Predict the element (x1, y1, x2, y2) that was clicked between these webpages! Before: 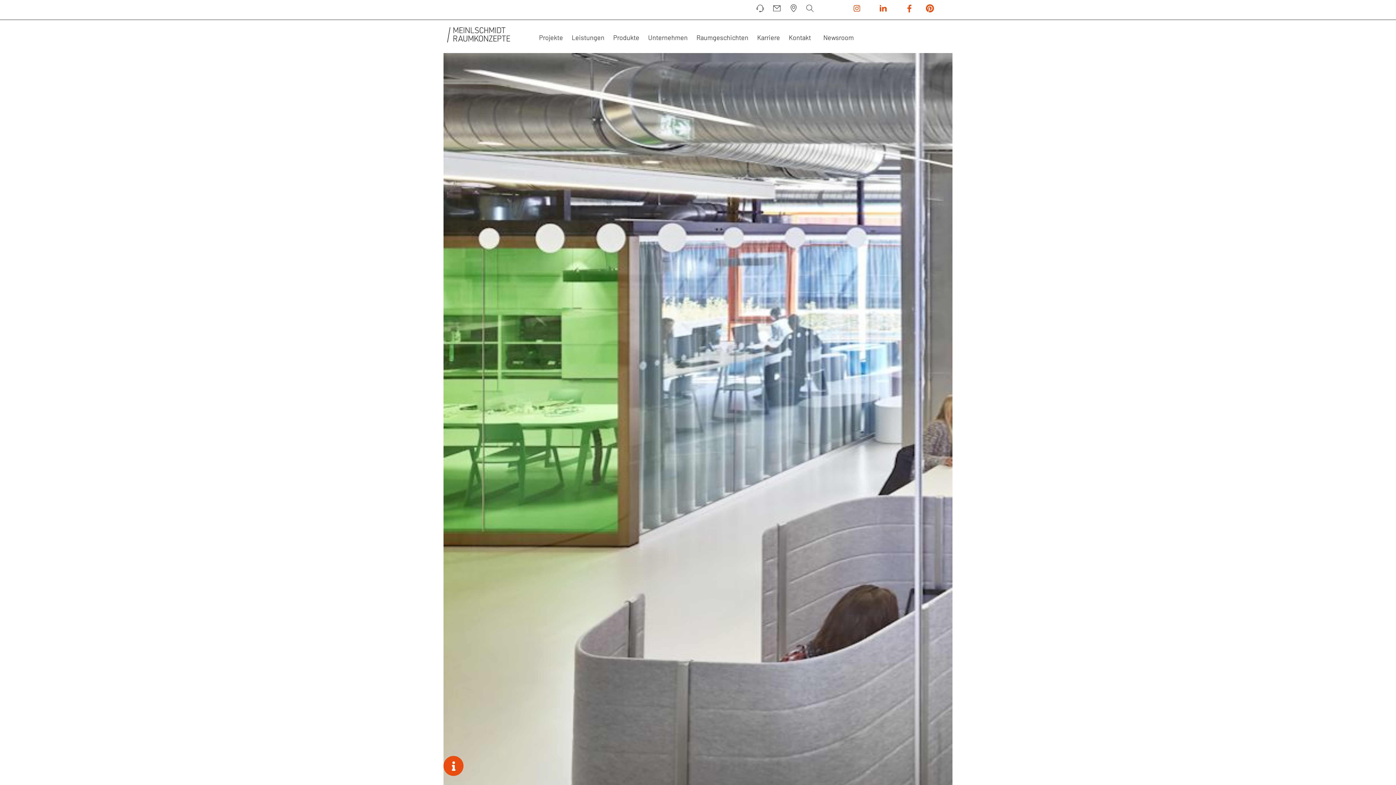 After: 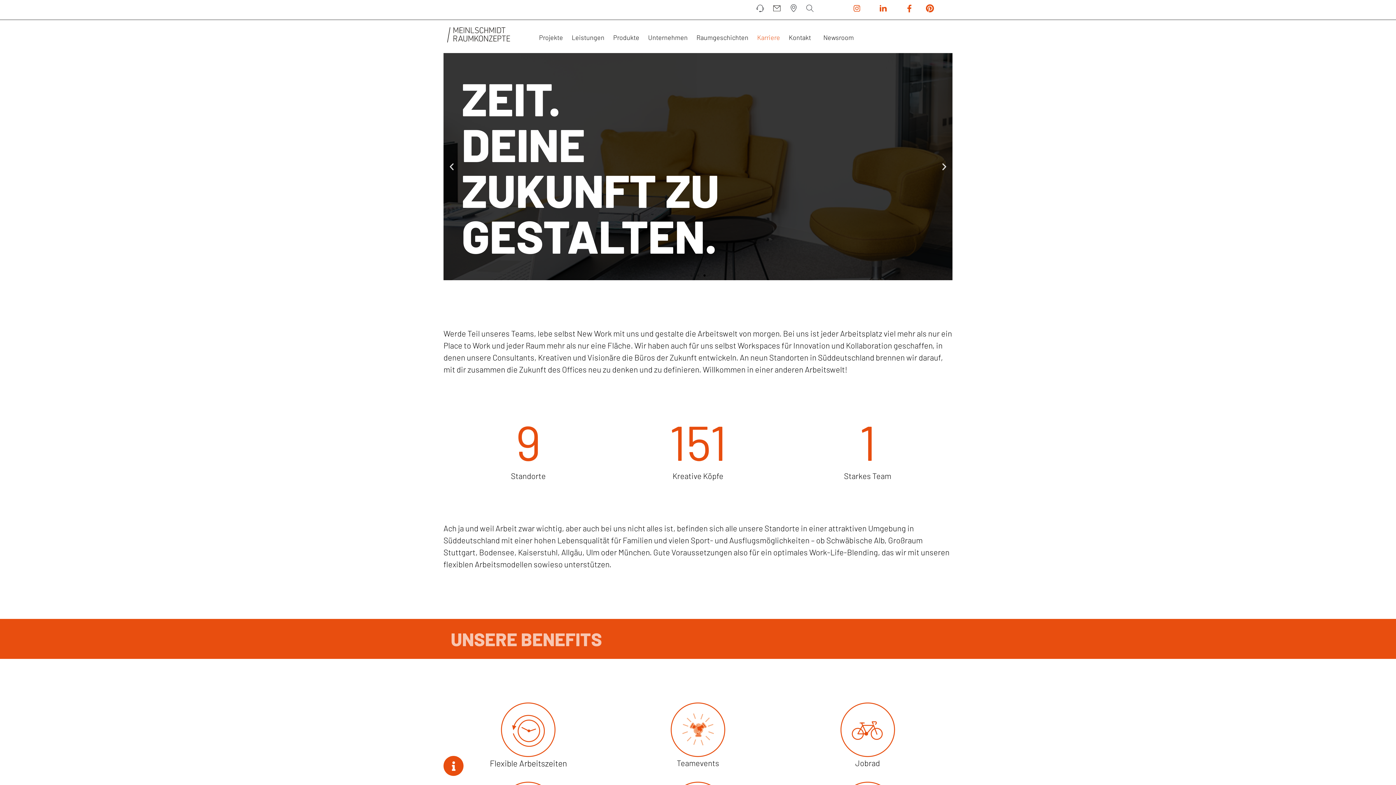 Action: bbox: (753, 29, 784, 45) label: Karriere